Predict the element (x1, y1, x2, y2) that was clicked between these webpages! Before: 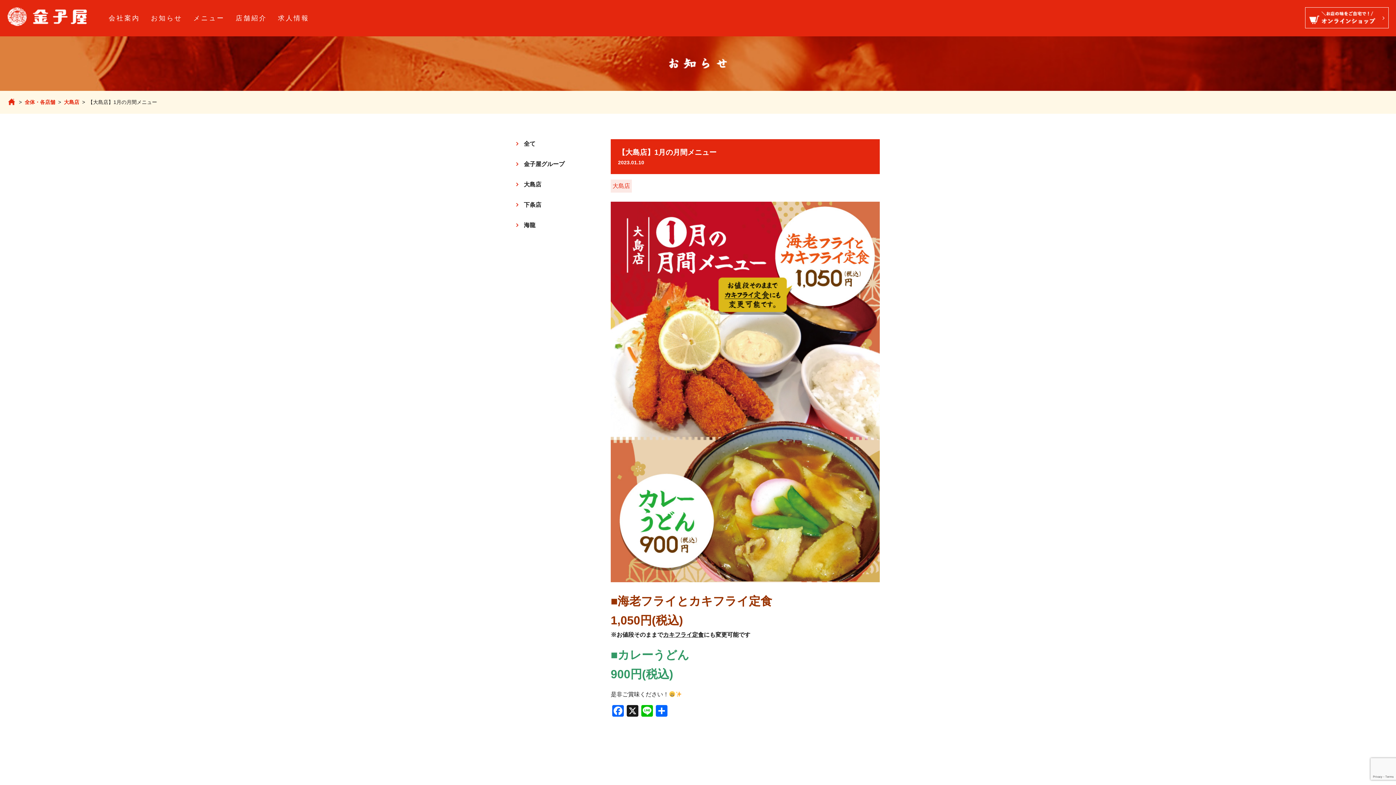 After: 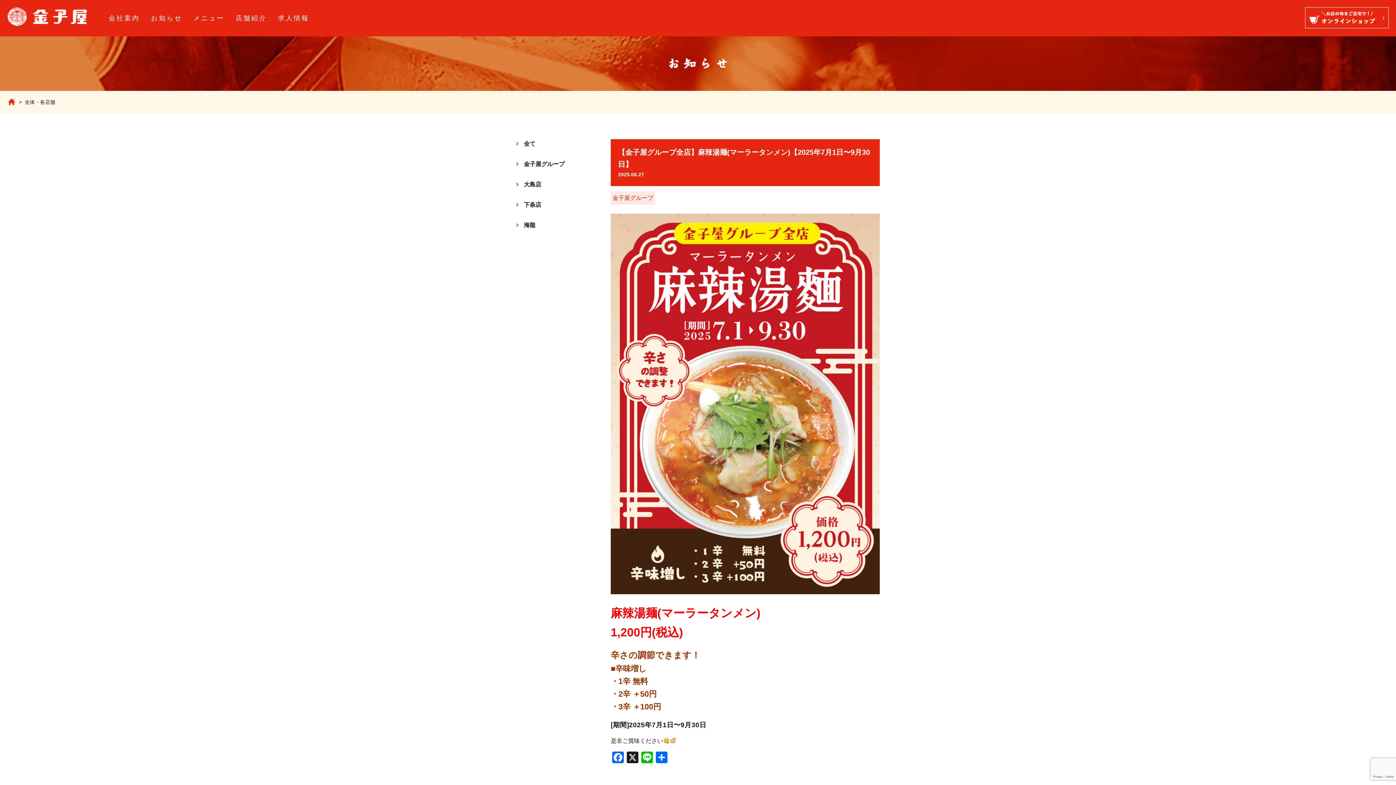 Action: bbox: (24, 99, 55, 105) label: 全体・各店舗